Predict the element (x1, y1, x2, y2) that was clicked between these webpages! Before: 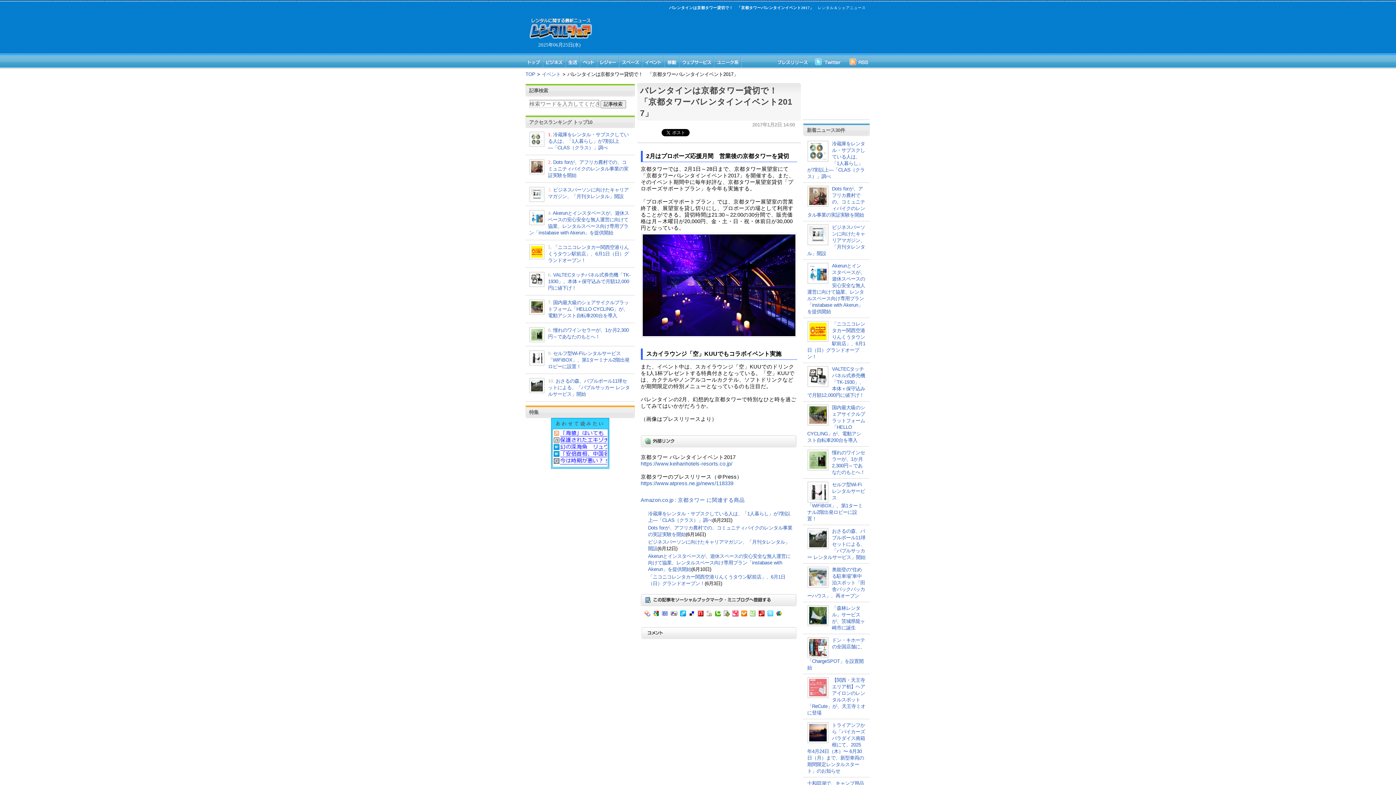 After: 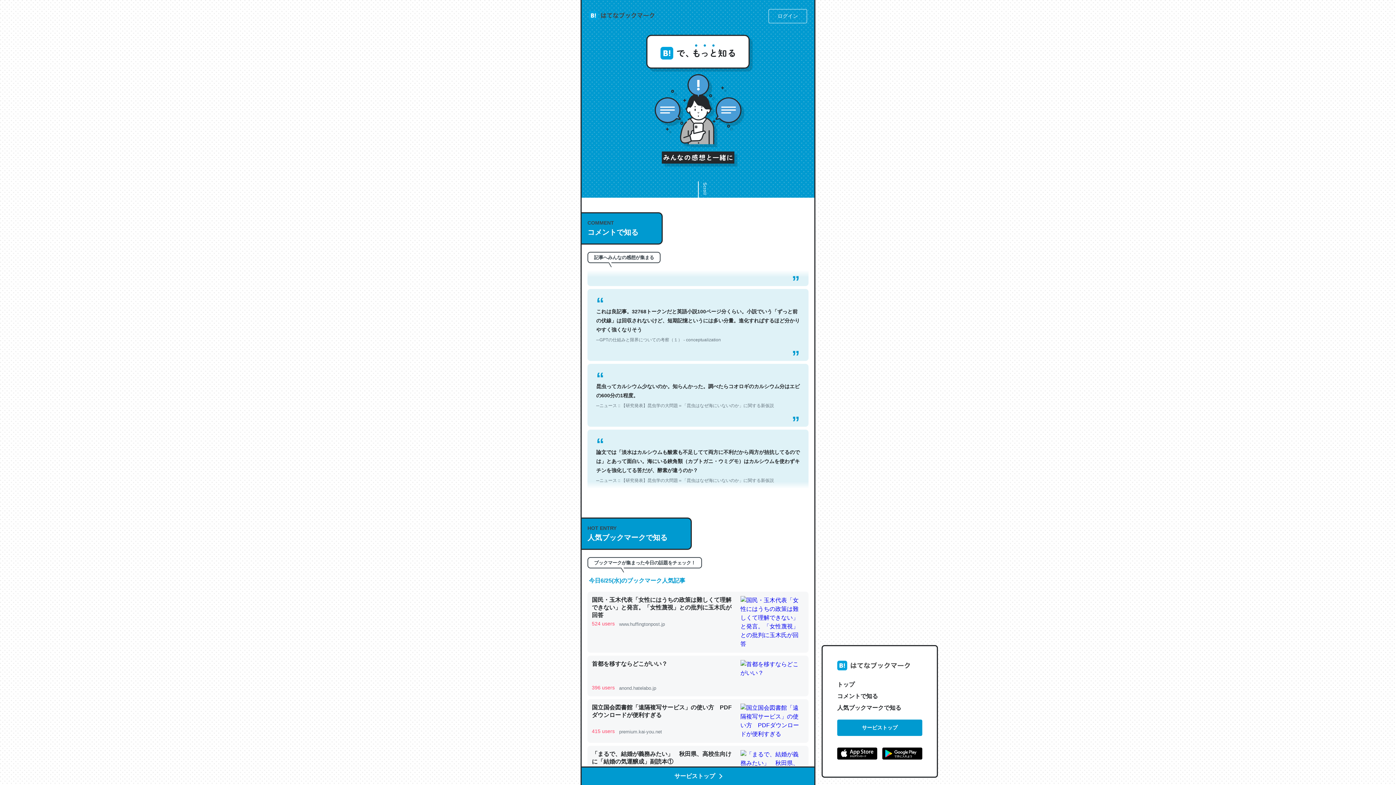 Action: bbox: (662, 610, 667, 616)